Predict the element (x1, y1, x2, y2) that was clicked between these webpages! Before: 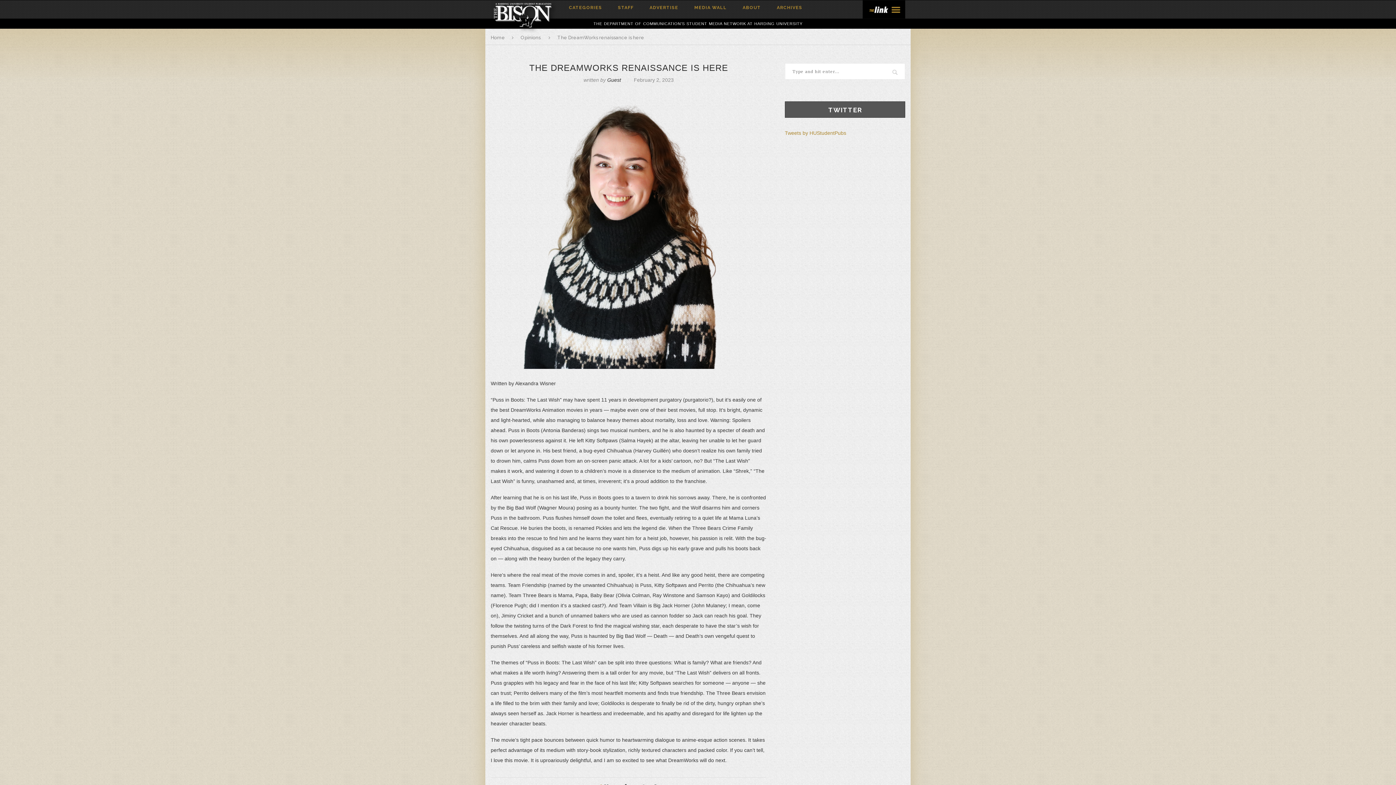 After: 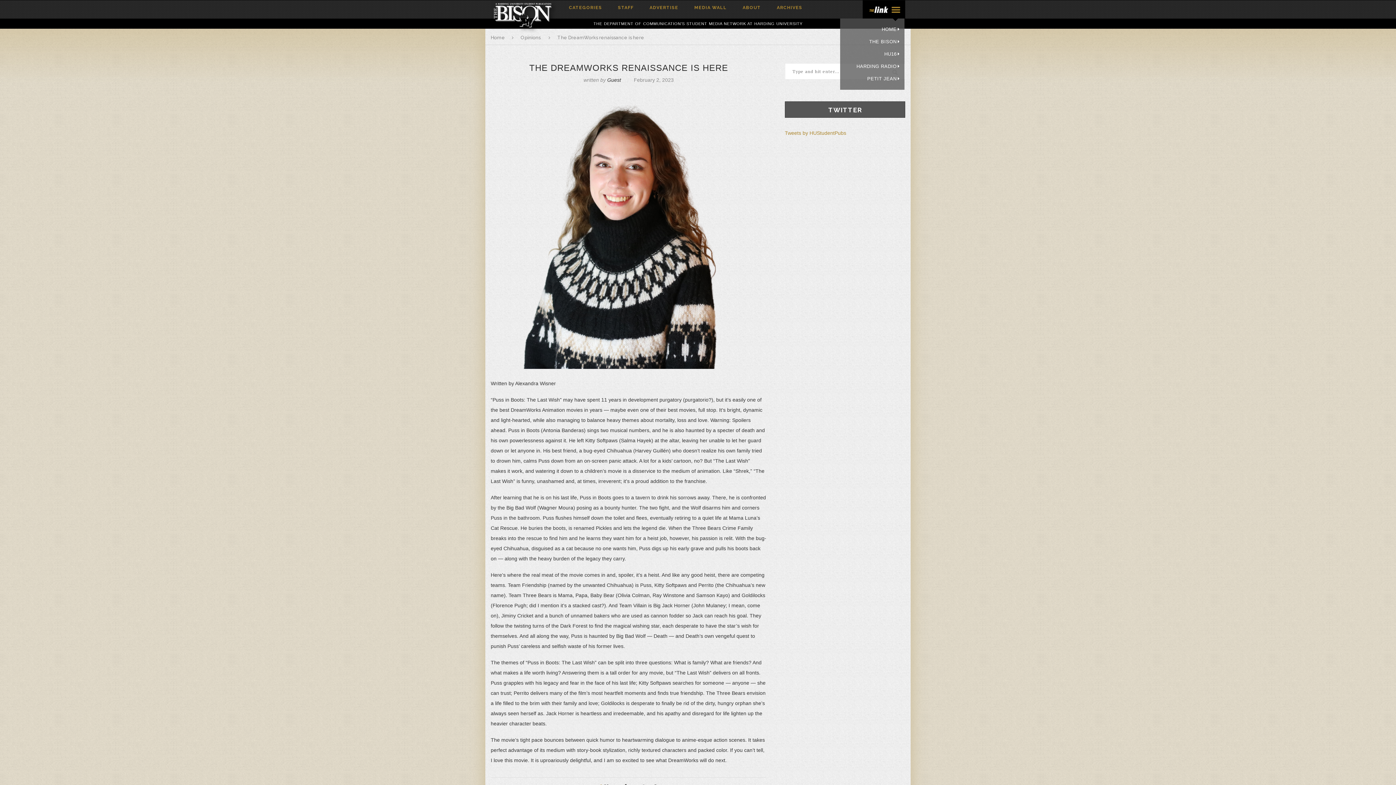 Action: bbox: (862, 0, 905, 18)